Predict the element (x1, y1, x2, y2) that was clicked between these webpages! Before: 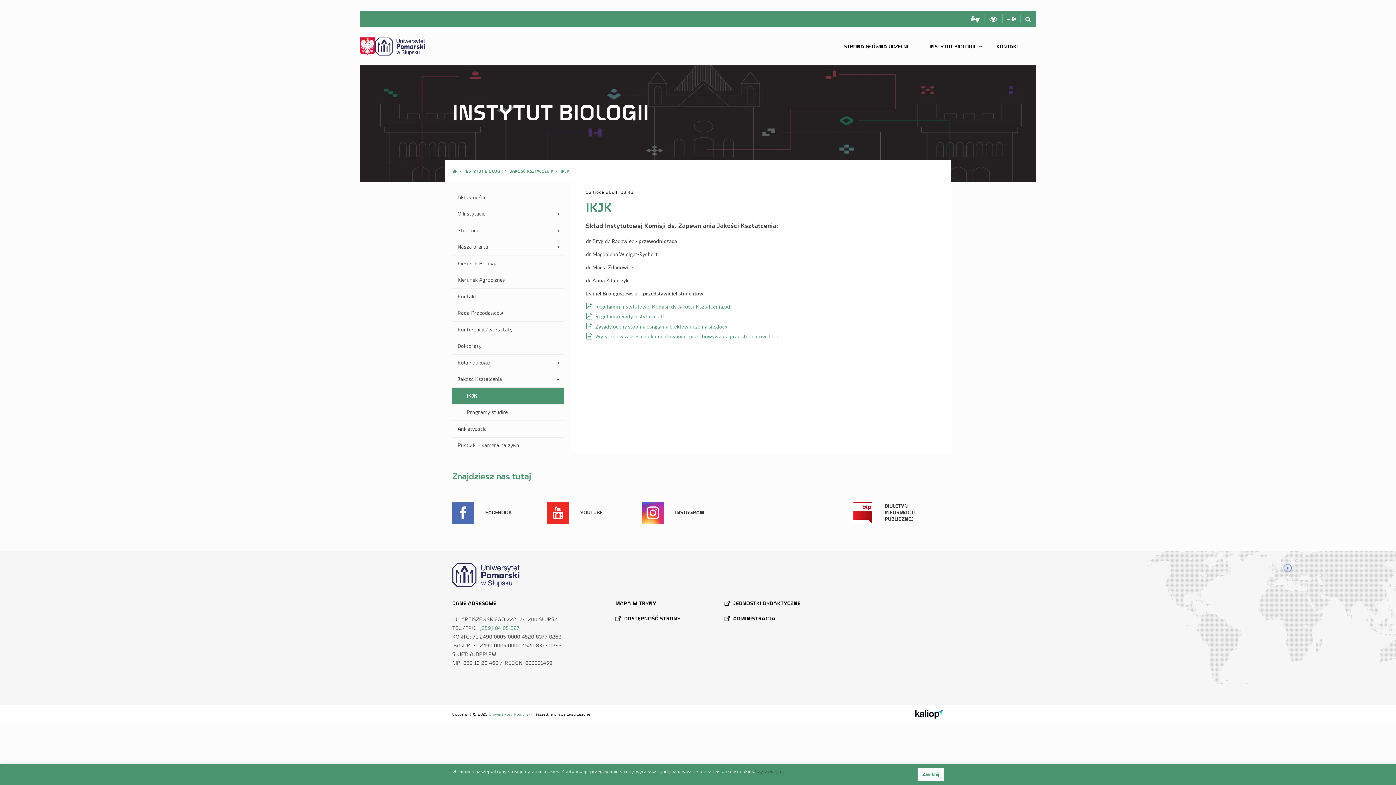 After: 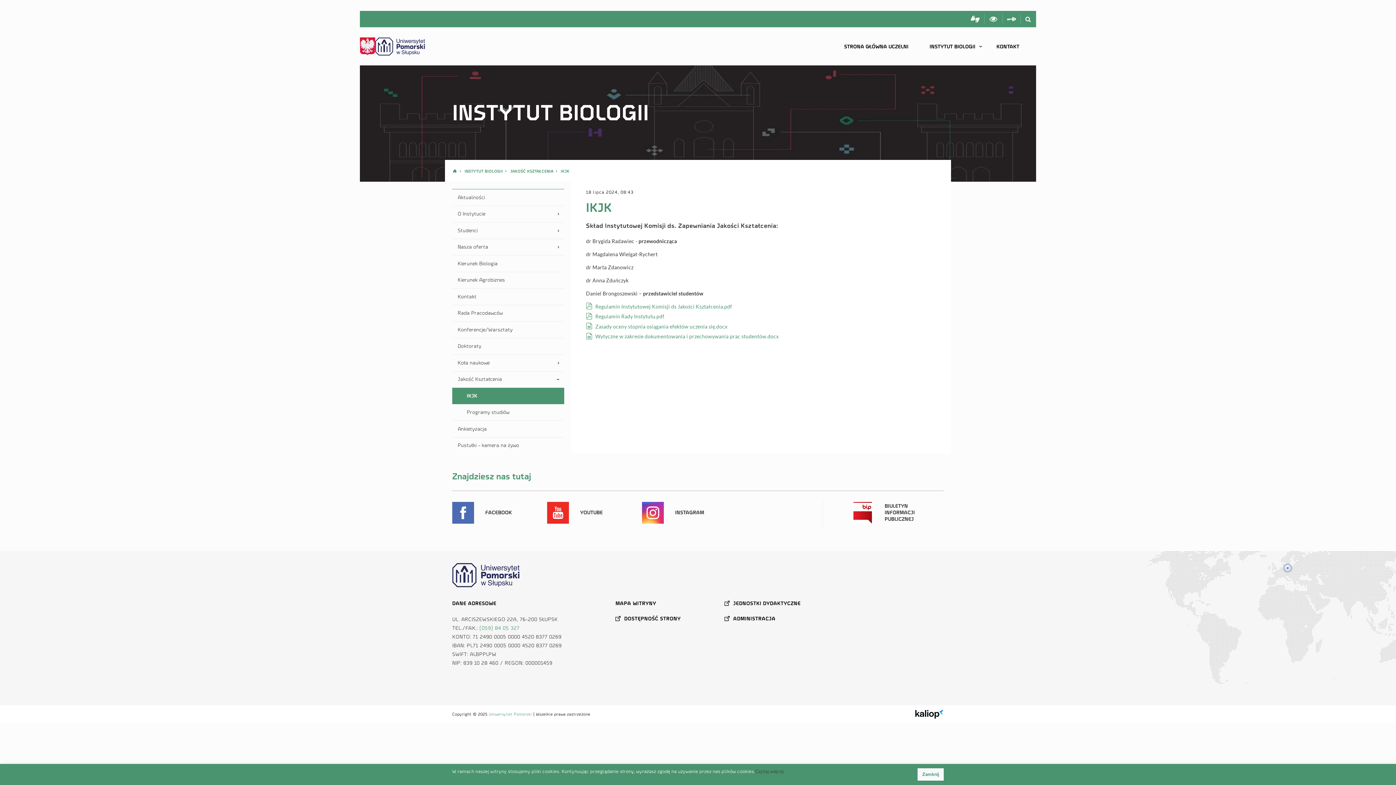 Action: label: IKJK bbox: (452, 388, 564, 404)